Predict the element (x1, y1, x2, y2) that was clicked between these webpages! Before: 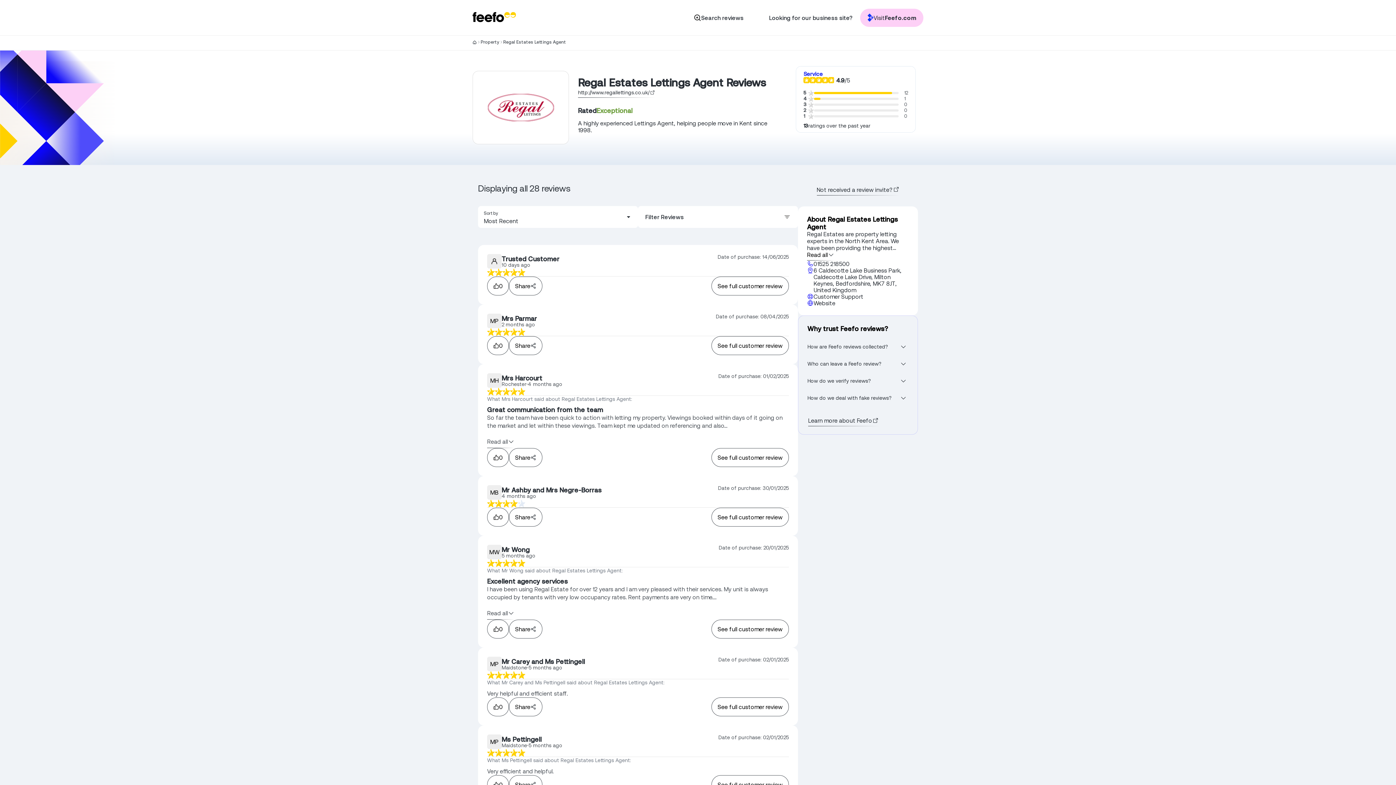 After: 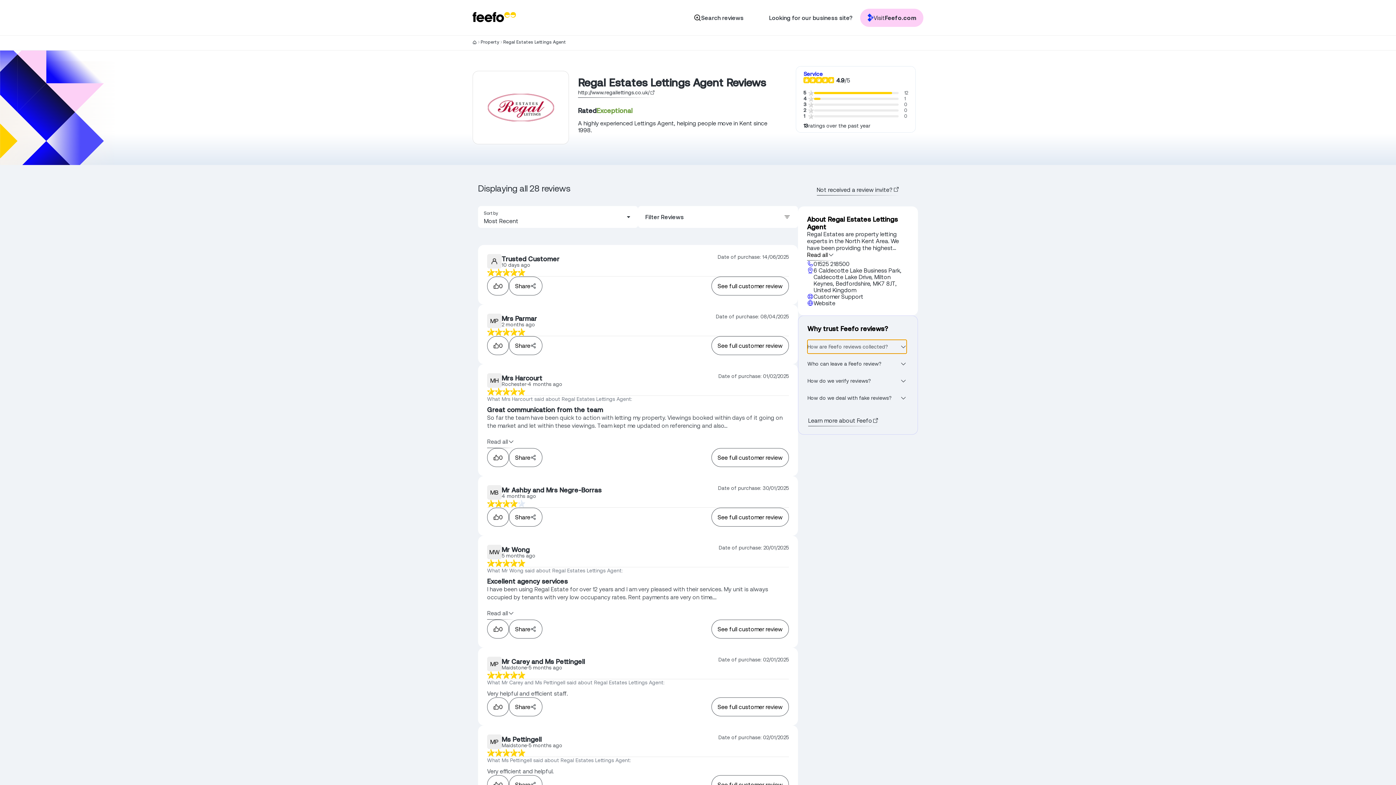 Action: label: How are Feefo reviews collected? bbox: (807, 339, 906, 353)